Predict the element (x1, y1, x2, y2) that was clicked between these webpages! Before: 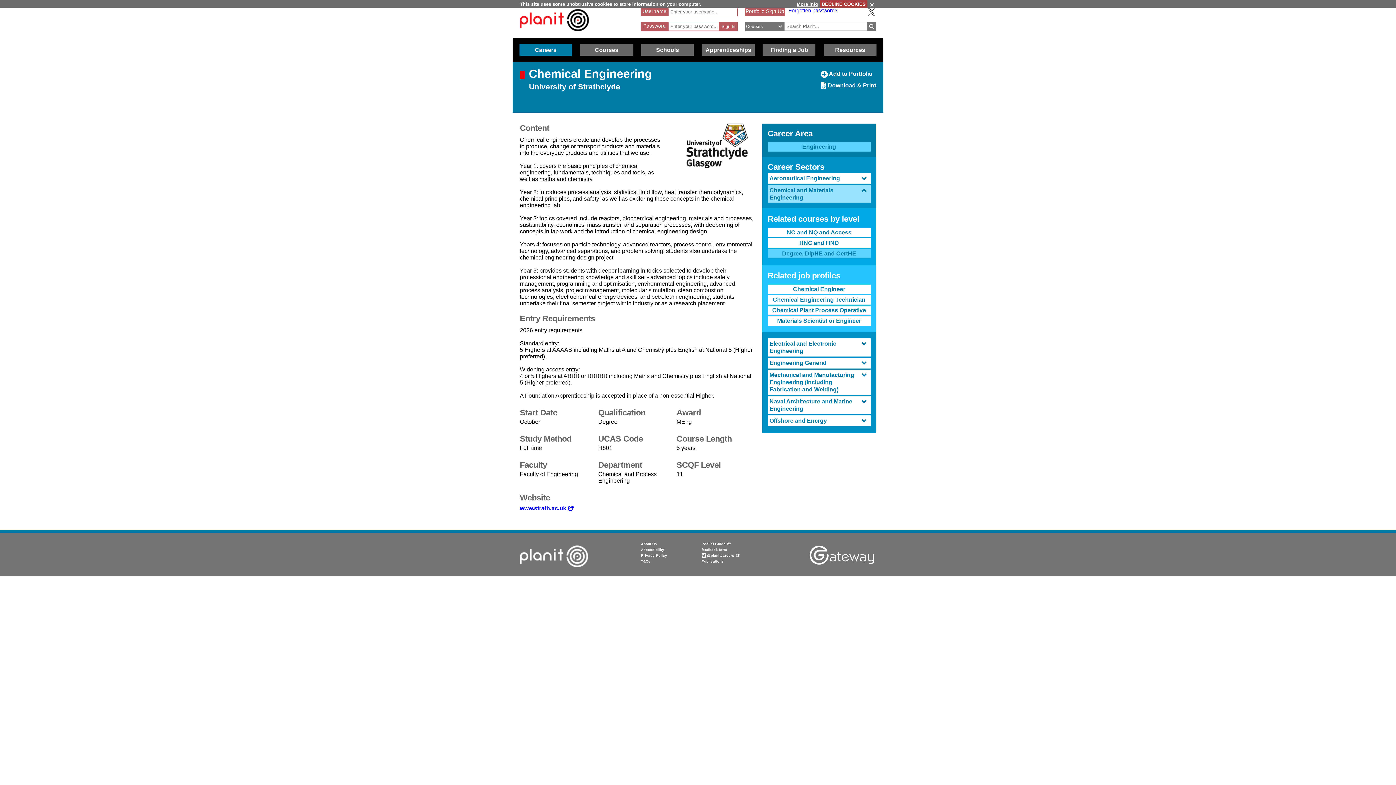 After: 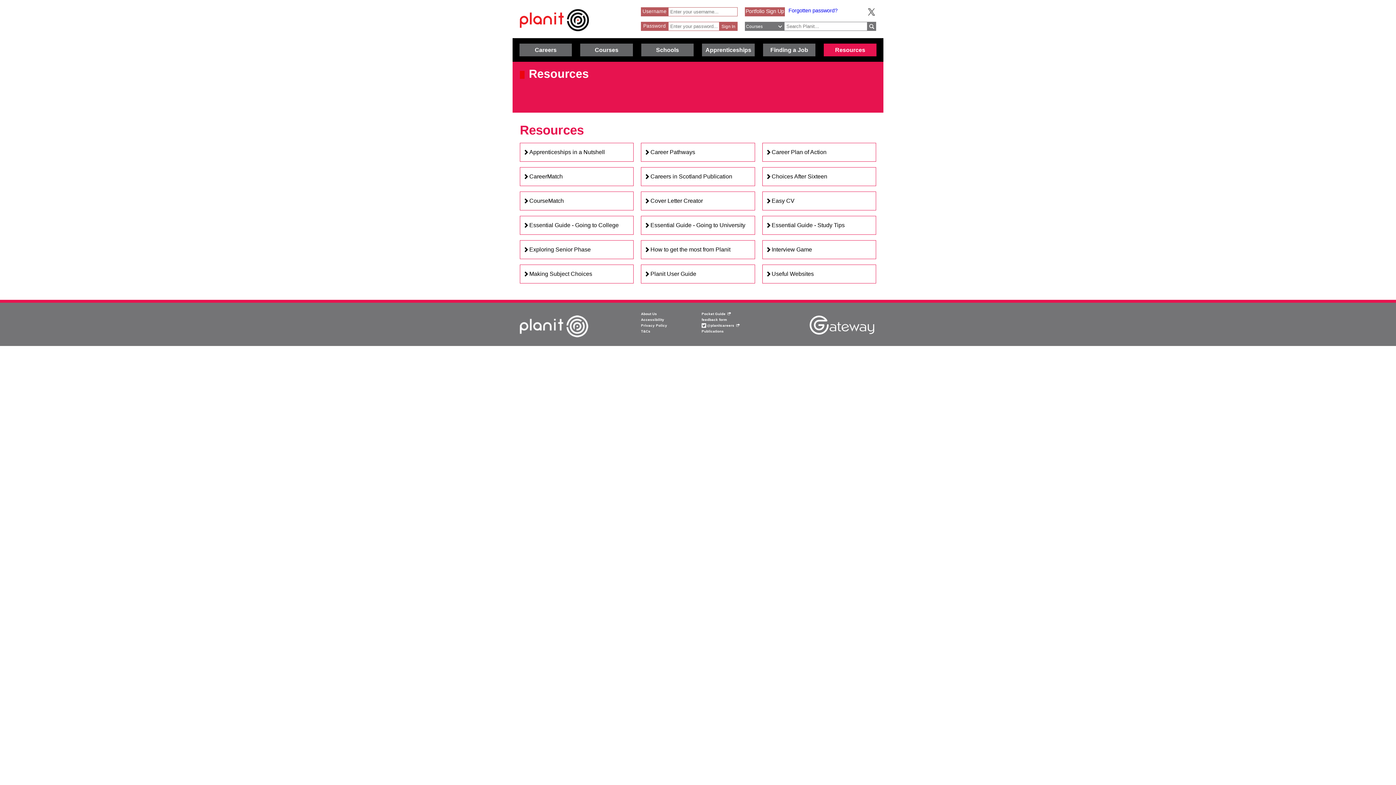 Action: bbox: (824, 43, 876, 56) label: Resources